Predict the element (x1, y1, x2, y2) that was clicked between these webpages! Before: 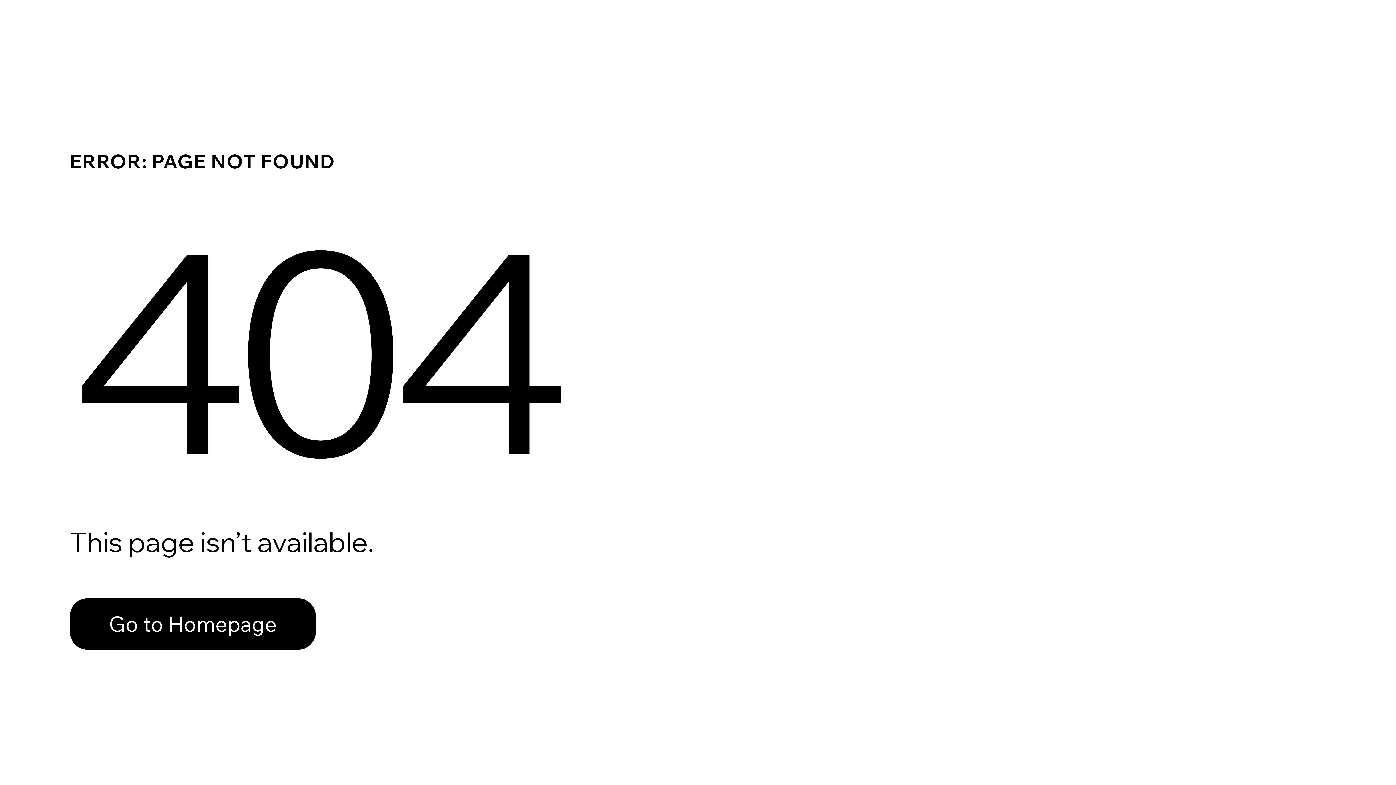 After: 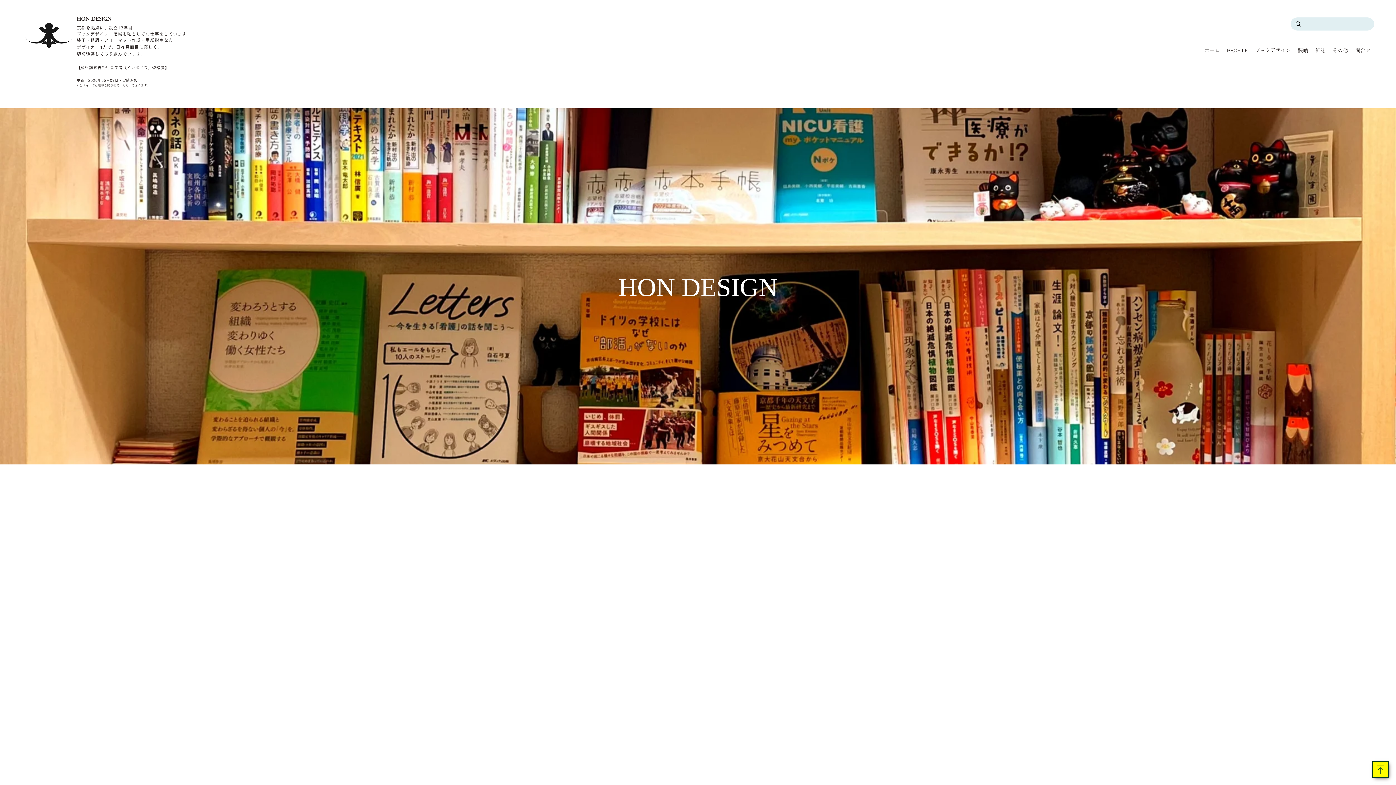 Action: label: Go to Homepage bbox: (69, 582, 768, 659)